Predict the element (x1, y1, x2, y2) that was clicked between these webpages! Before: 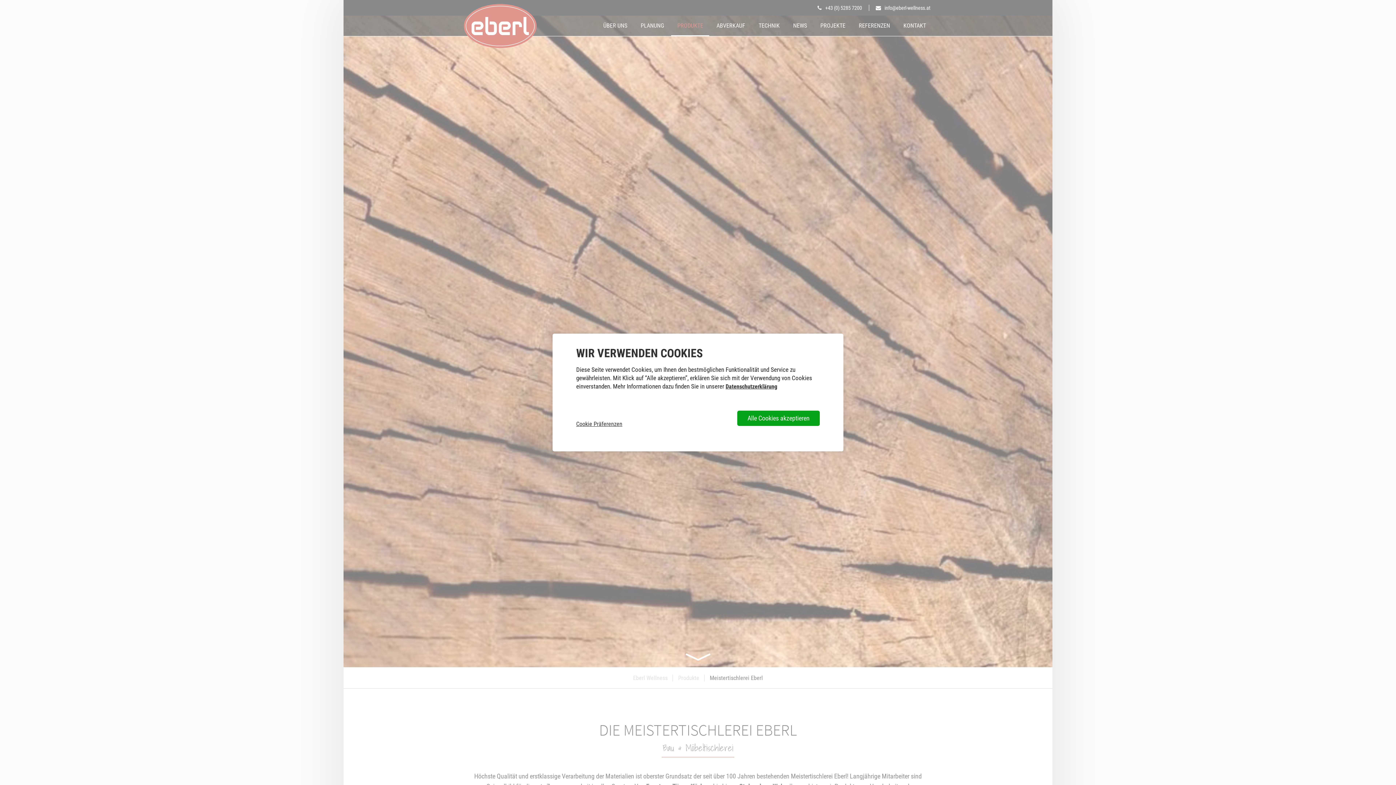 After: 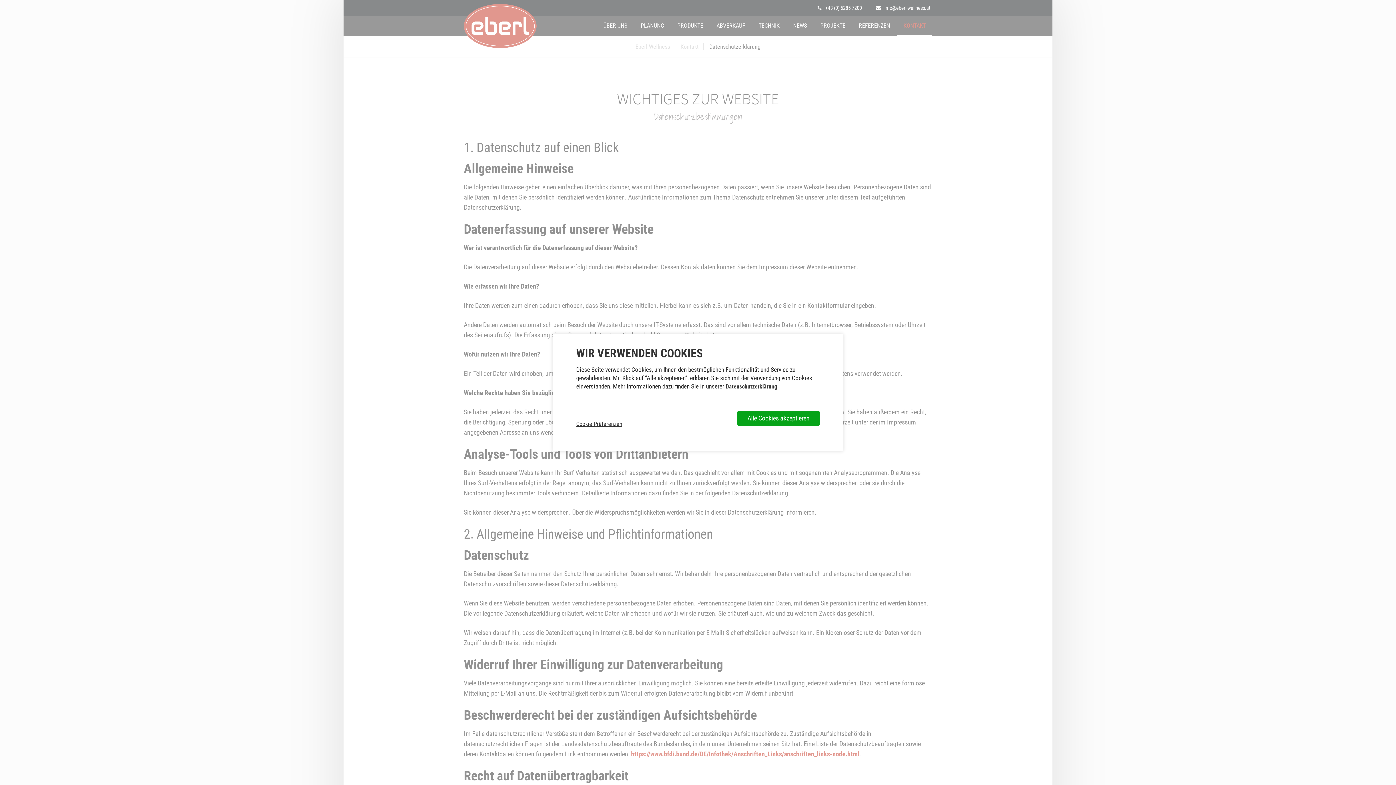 Action: label: Datenschutzerklärung bbox: (725, 383, 777, 390)